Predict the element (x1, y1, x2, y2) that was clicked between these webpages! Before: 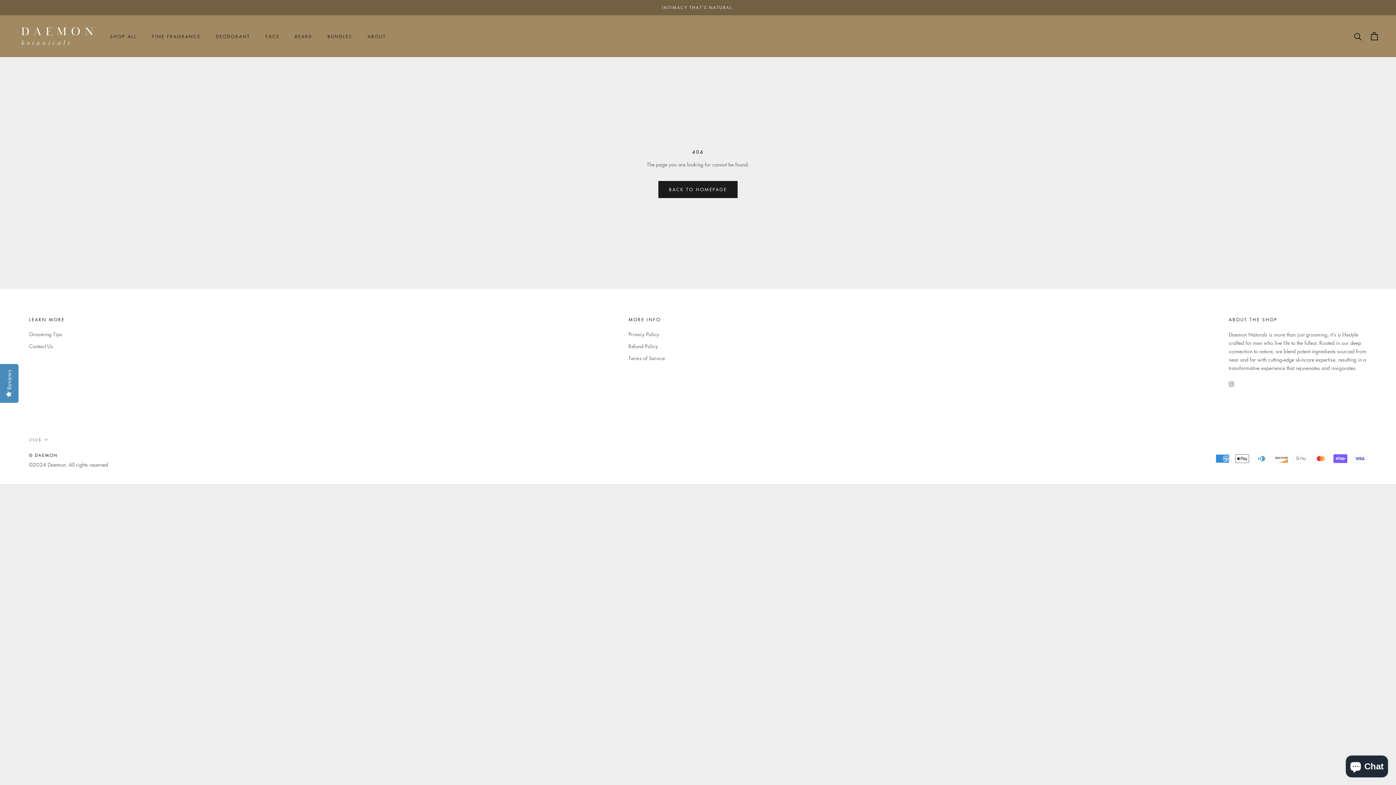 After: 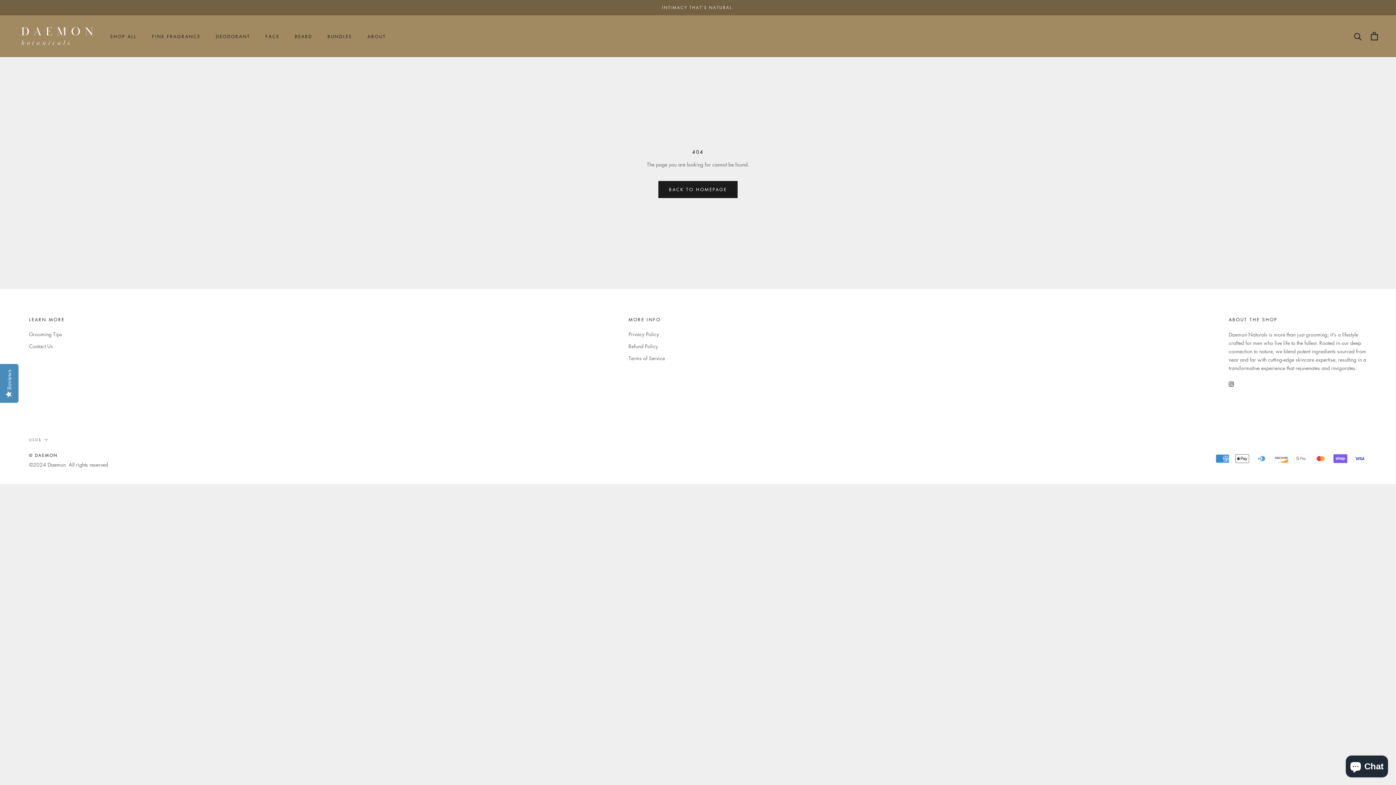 Action: label: Instagram bbox: (1229, 379, 1234, 388)